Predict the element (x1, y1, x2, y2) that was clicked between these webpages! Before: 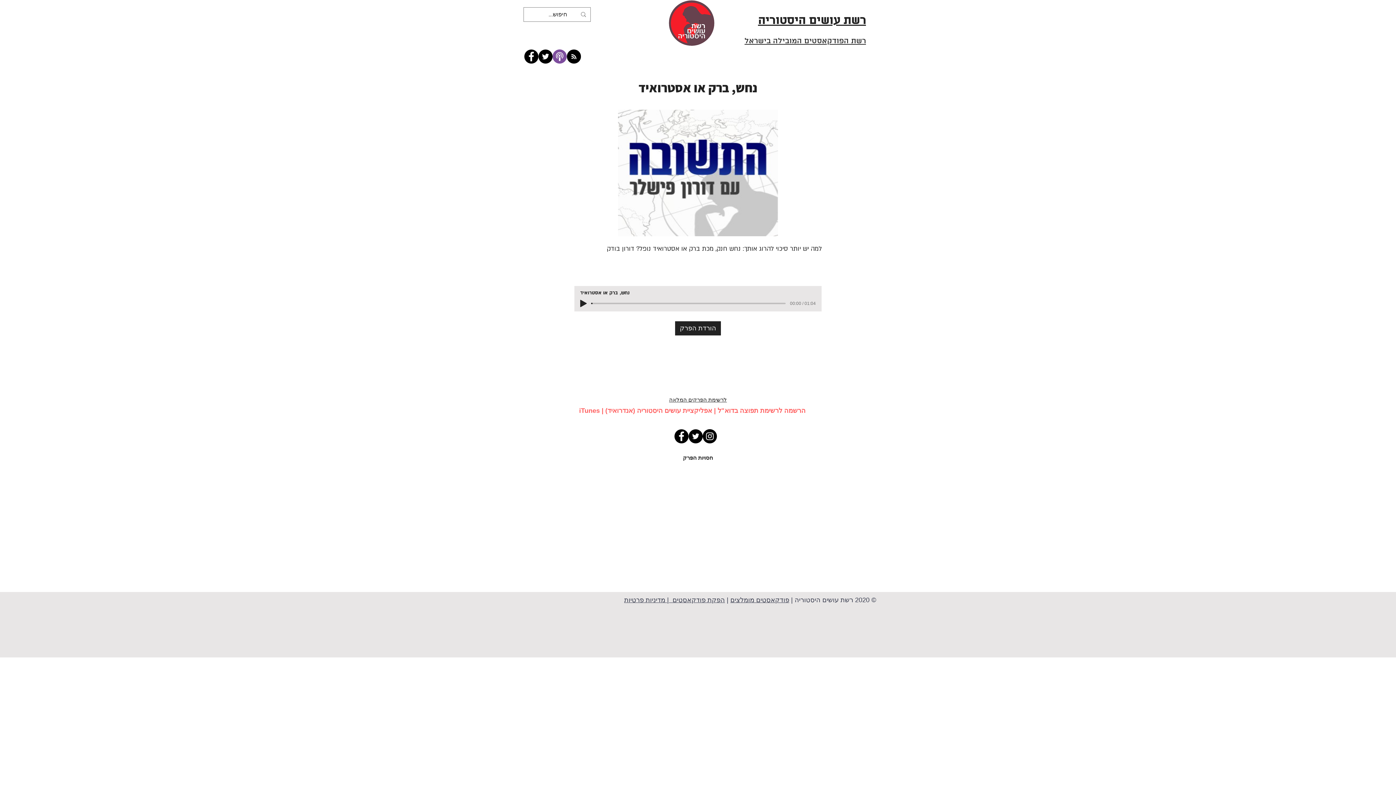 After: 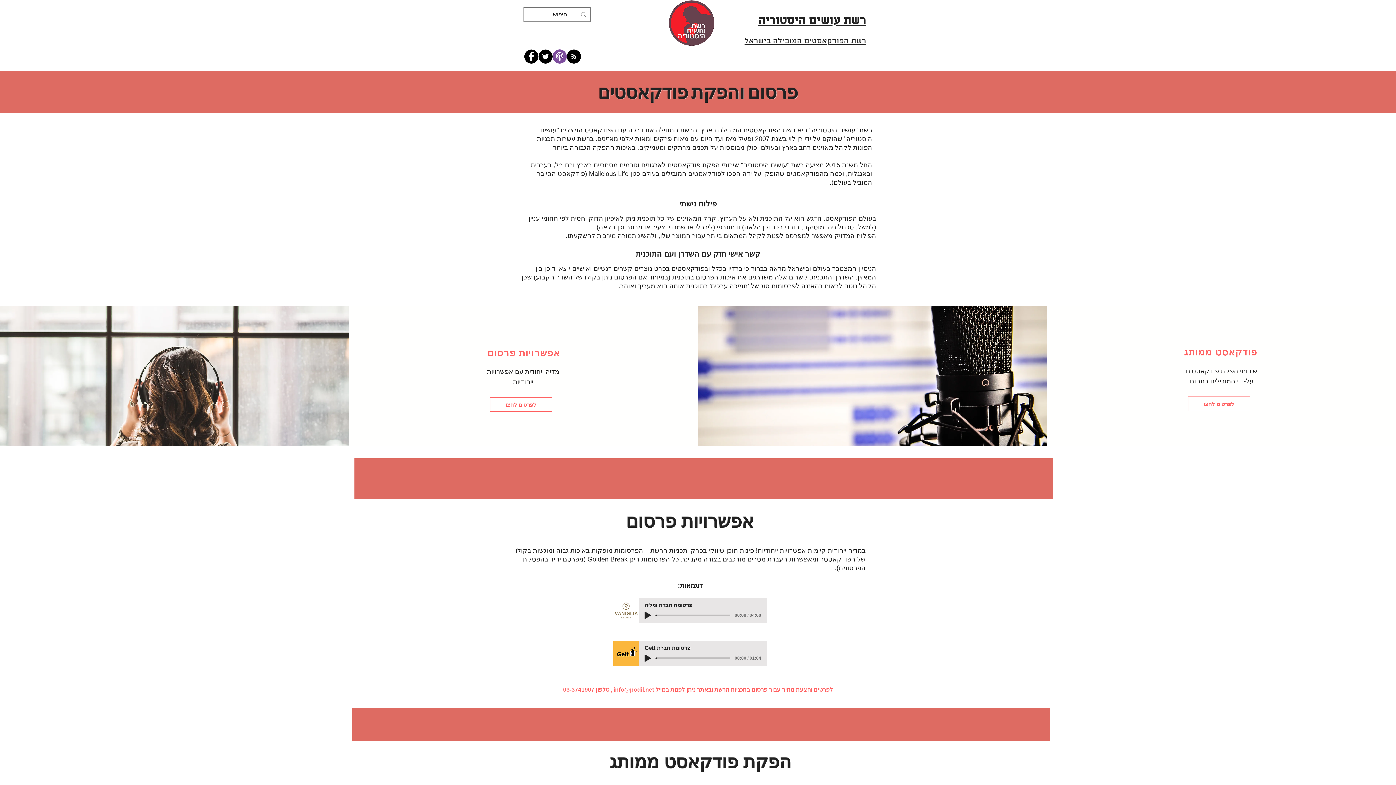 Action: label: הפקת פודקאסטים  bbox: (670, 596, 725, 604)